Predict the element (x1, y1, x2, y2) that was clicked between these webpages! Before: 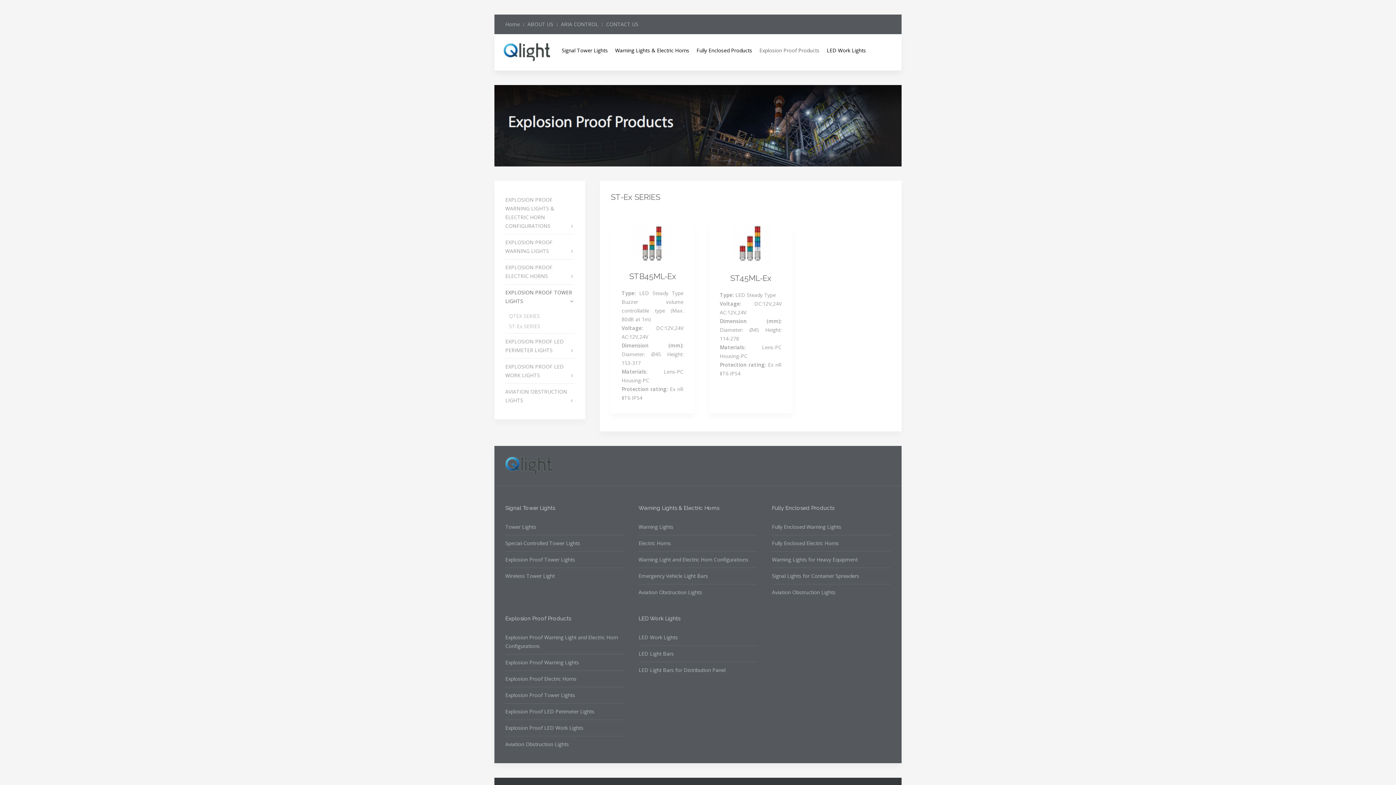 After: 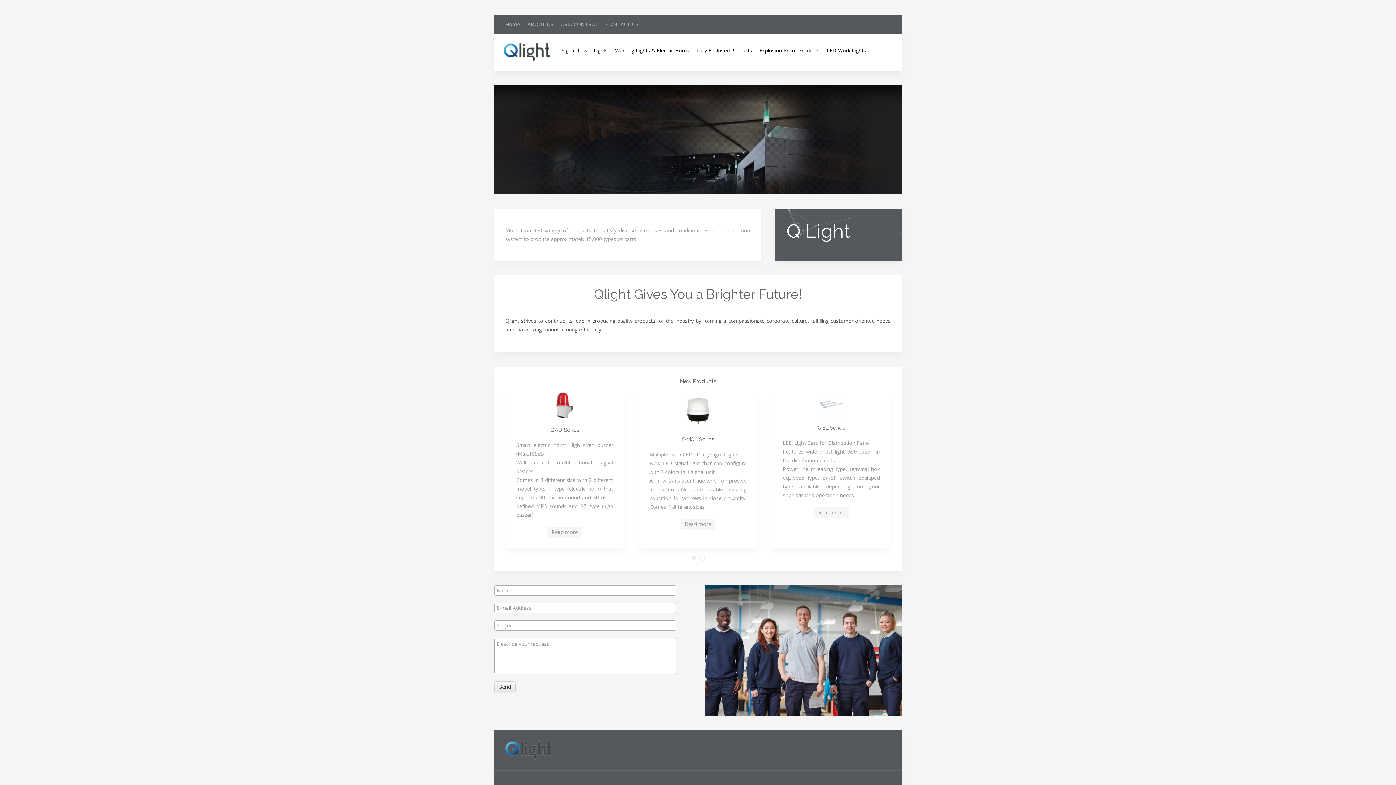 Action: label: Home bbox: (505, 20, 520, 28)